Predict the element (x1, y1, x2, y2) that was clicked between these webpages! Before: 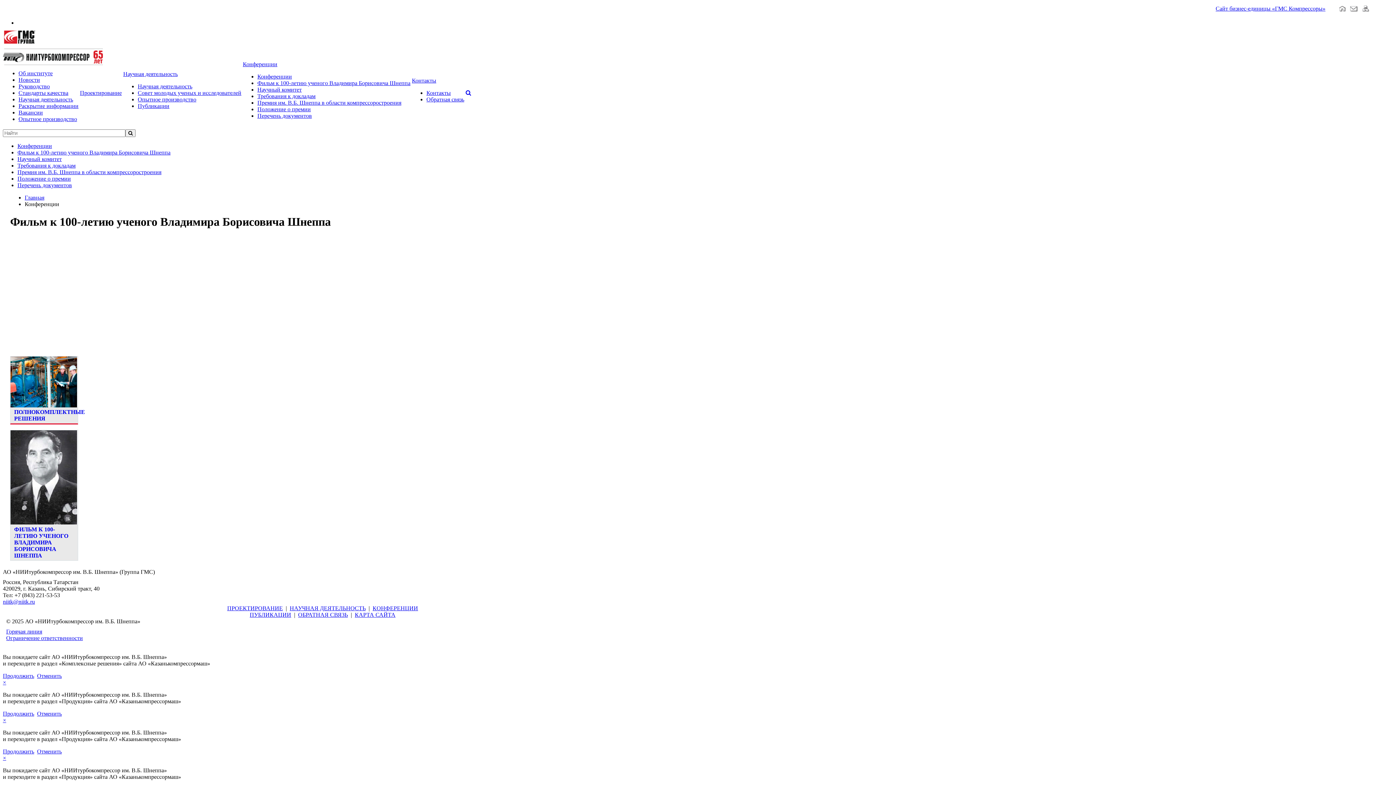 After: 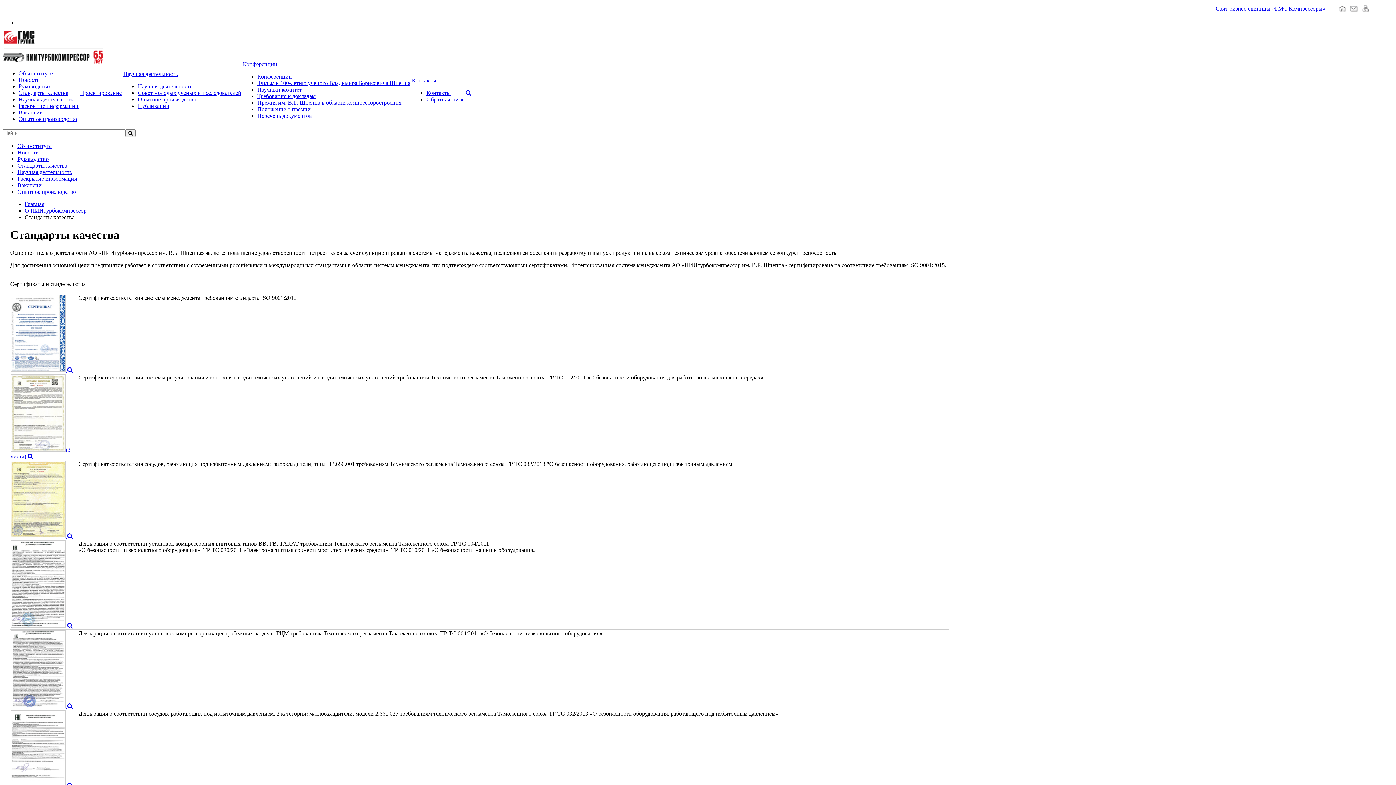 Action: label: Стандарты качества bbox: (18, 89, 68, 96)